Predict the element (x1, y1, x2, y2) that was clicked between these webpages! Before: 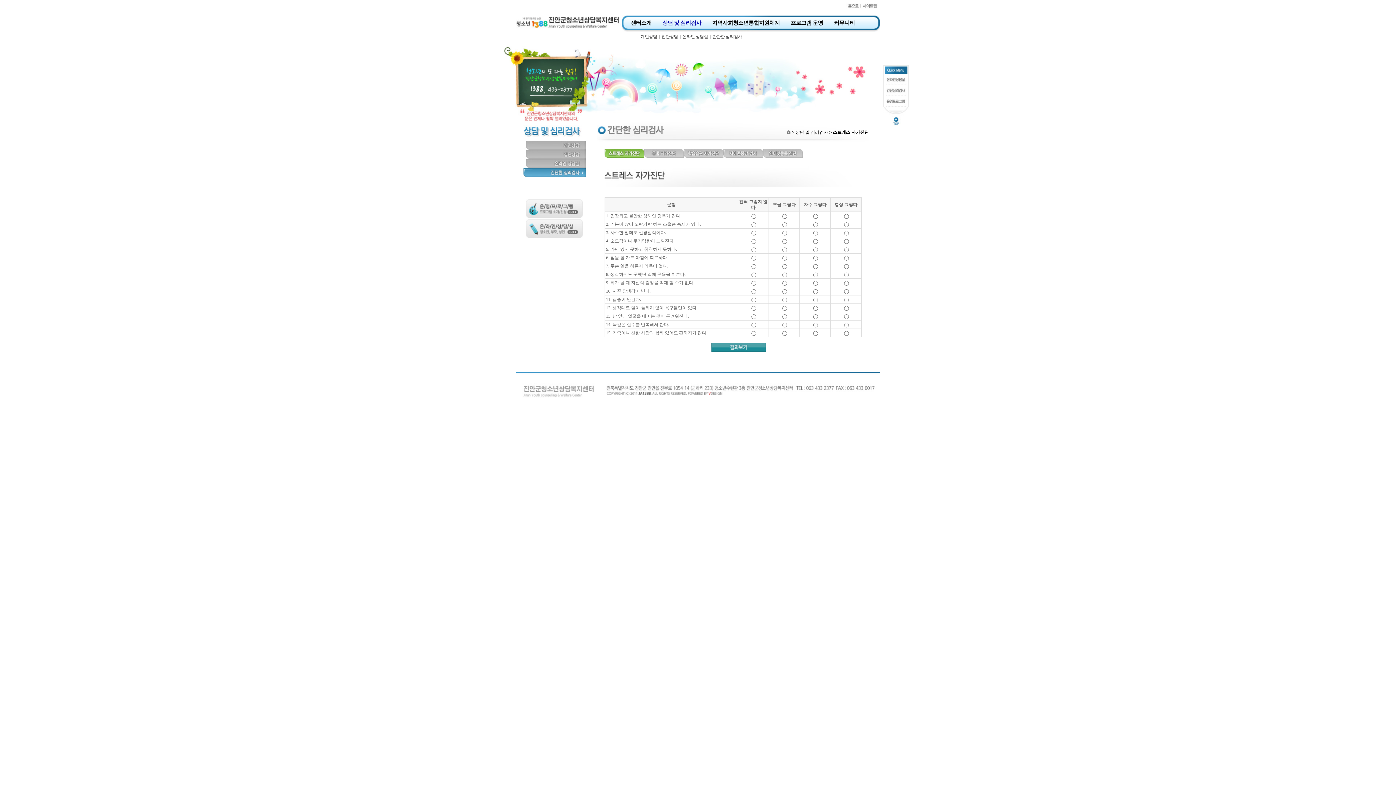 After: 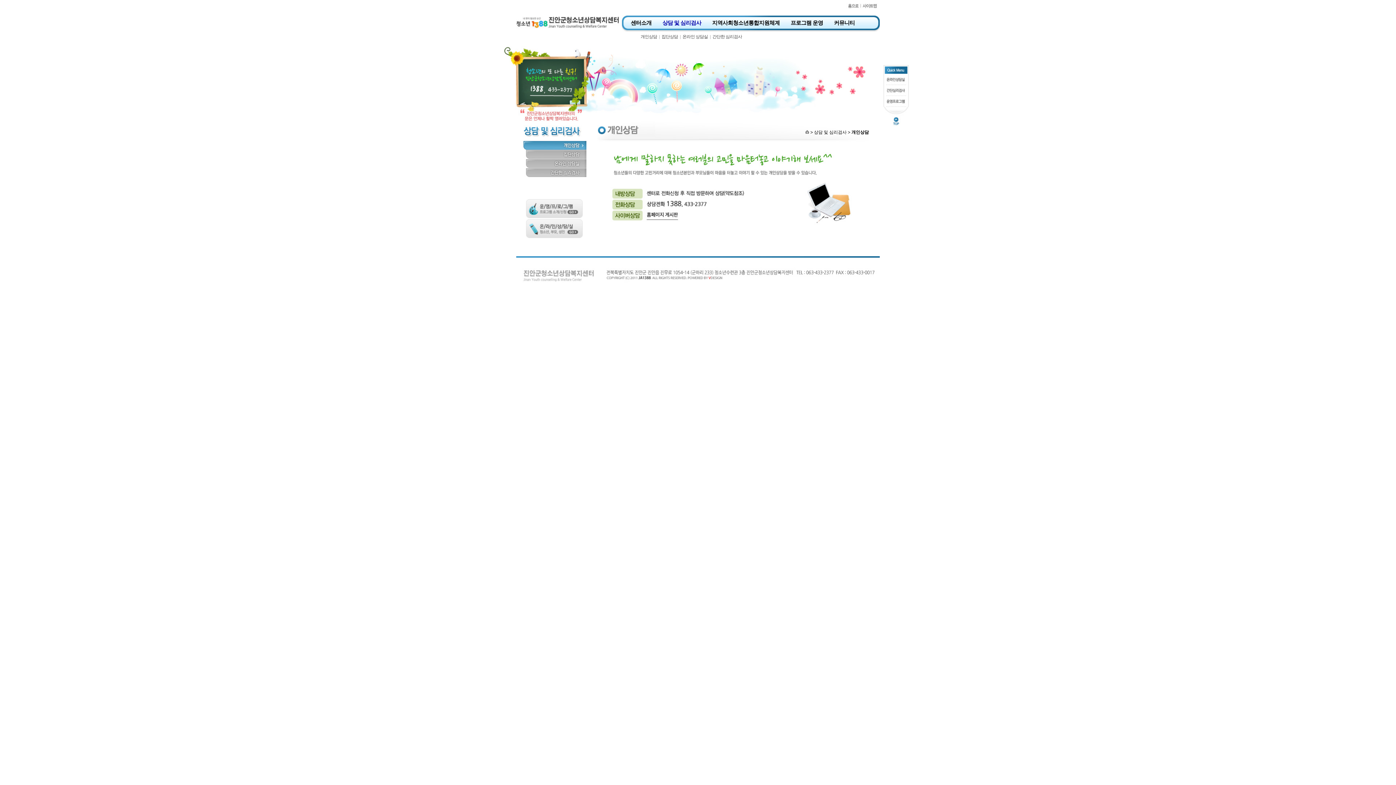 Action: bbox: (657, 18, 706, 33) label: 상담 및 심리검사